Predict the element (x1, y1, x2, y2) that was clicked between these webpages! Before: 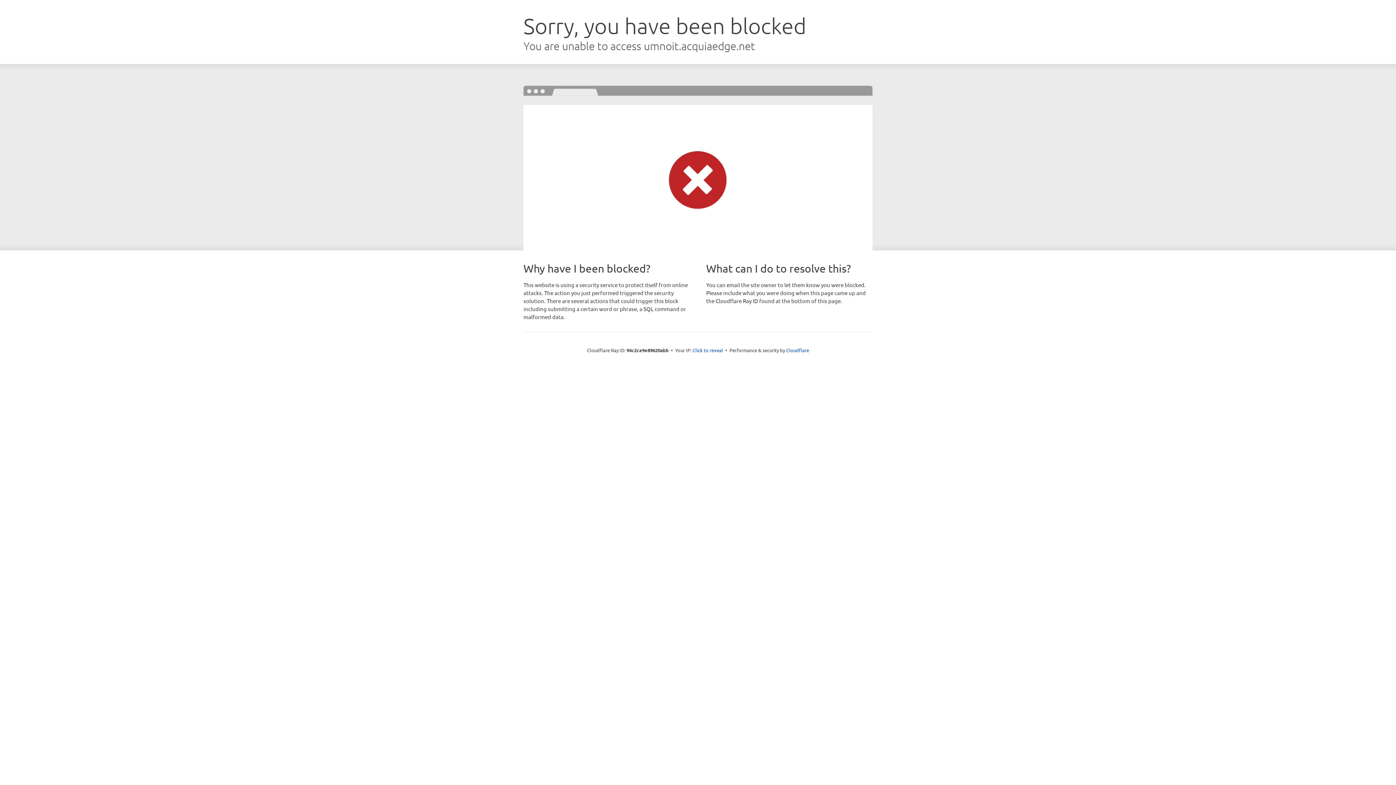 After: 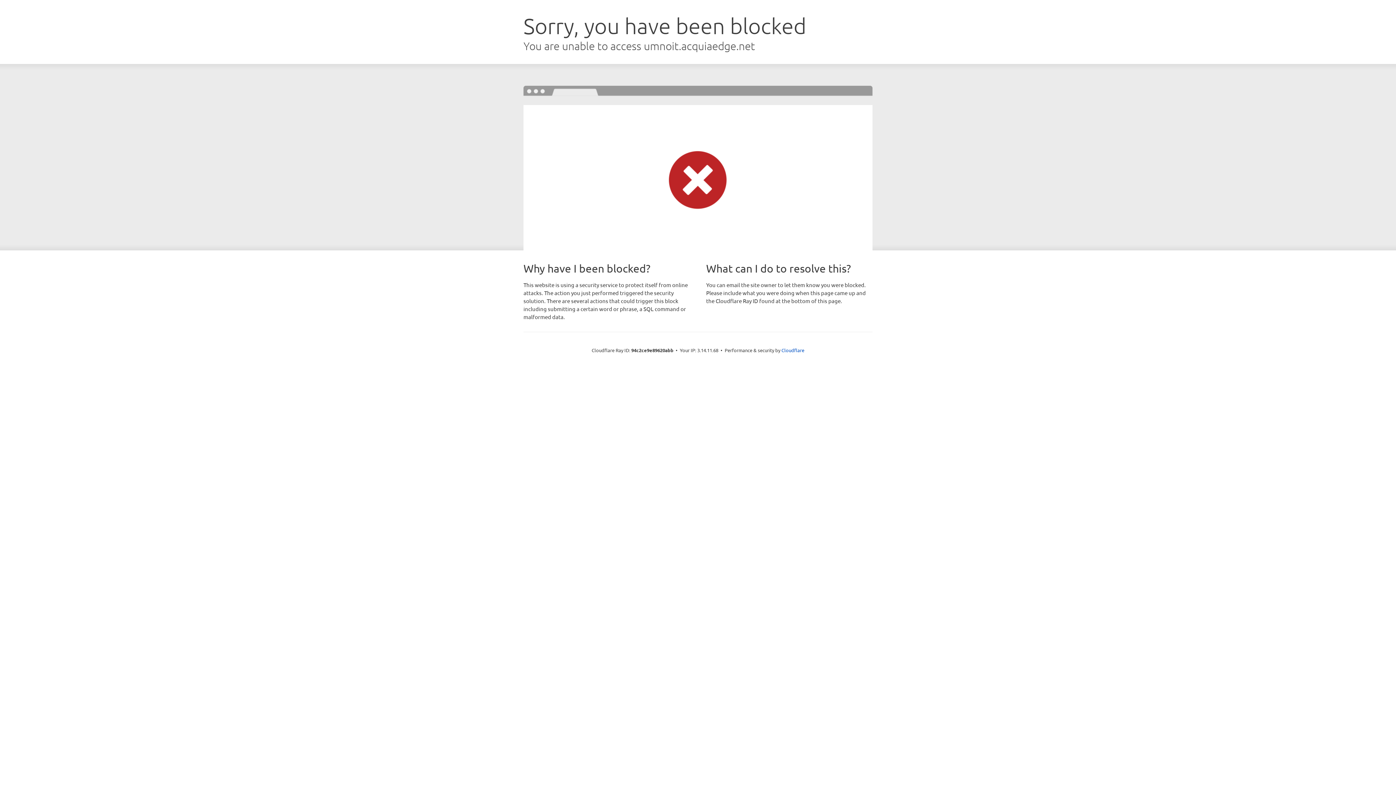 Action: label: Click to reveal bbox: (692, 346, 723, 353)